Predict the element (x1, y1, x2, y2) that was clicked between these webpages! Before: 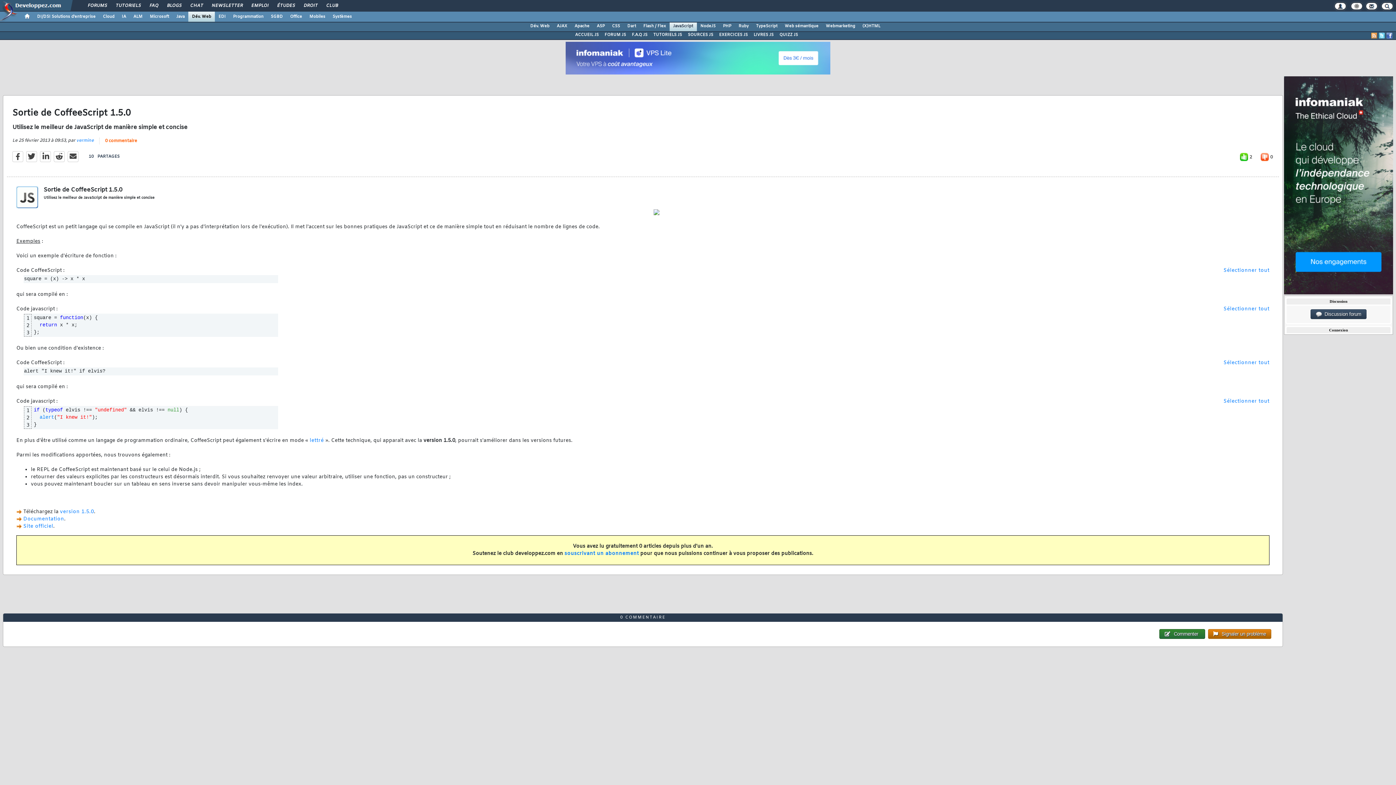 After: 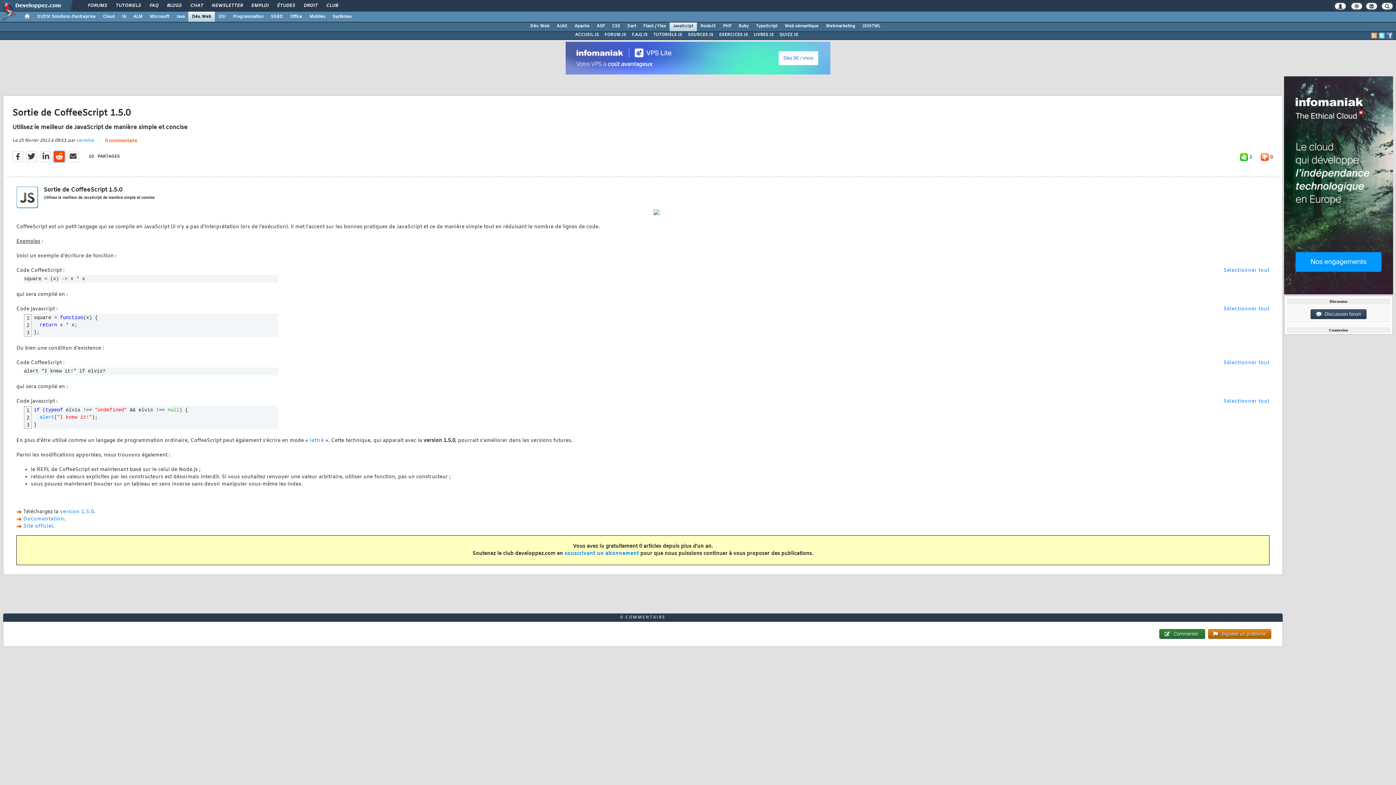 Action: bbox: (53, 151, 64, 162)